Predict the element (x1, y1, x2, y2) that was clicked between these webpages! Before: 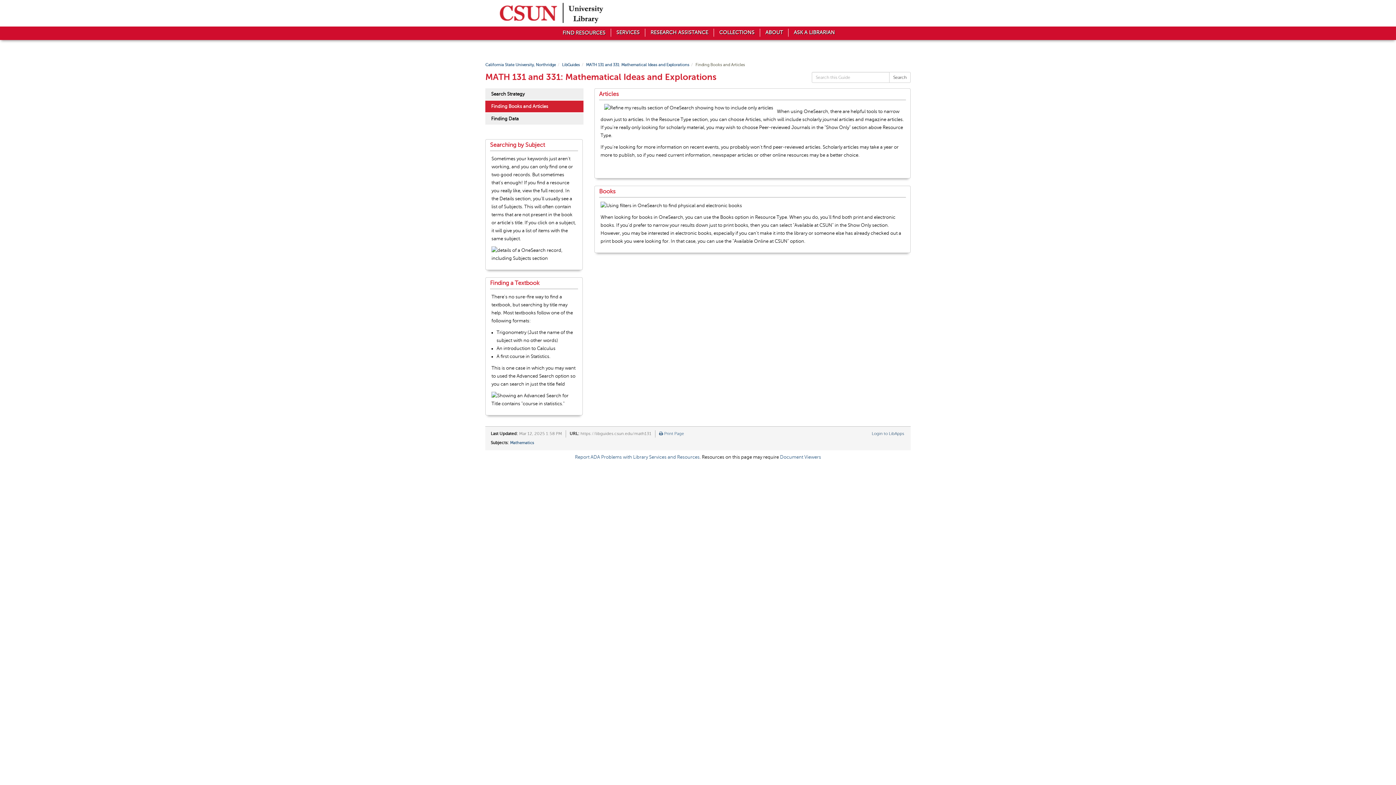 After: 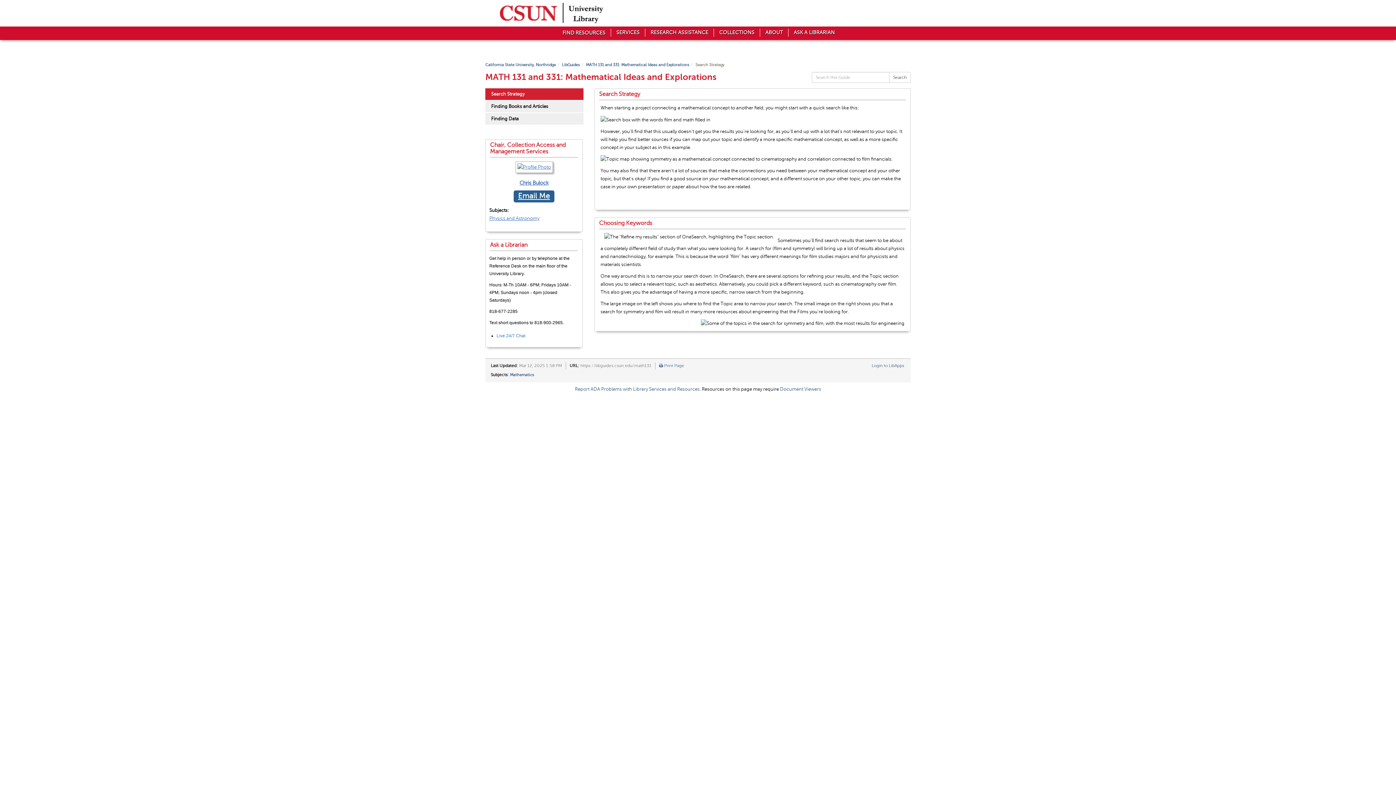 Action: bbox: (485, 88, 583, 100) label: Search Strategy